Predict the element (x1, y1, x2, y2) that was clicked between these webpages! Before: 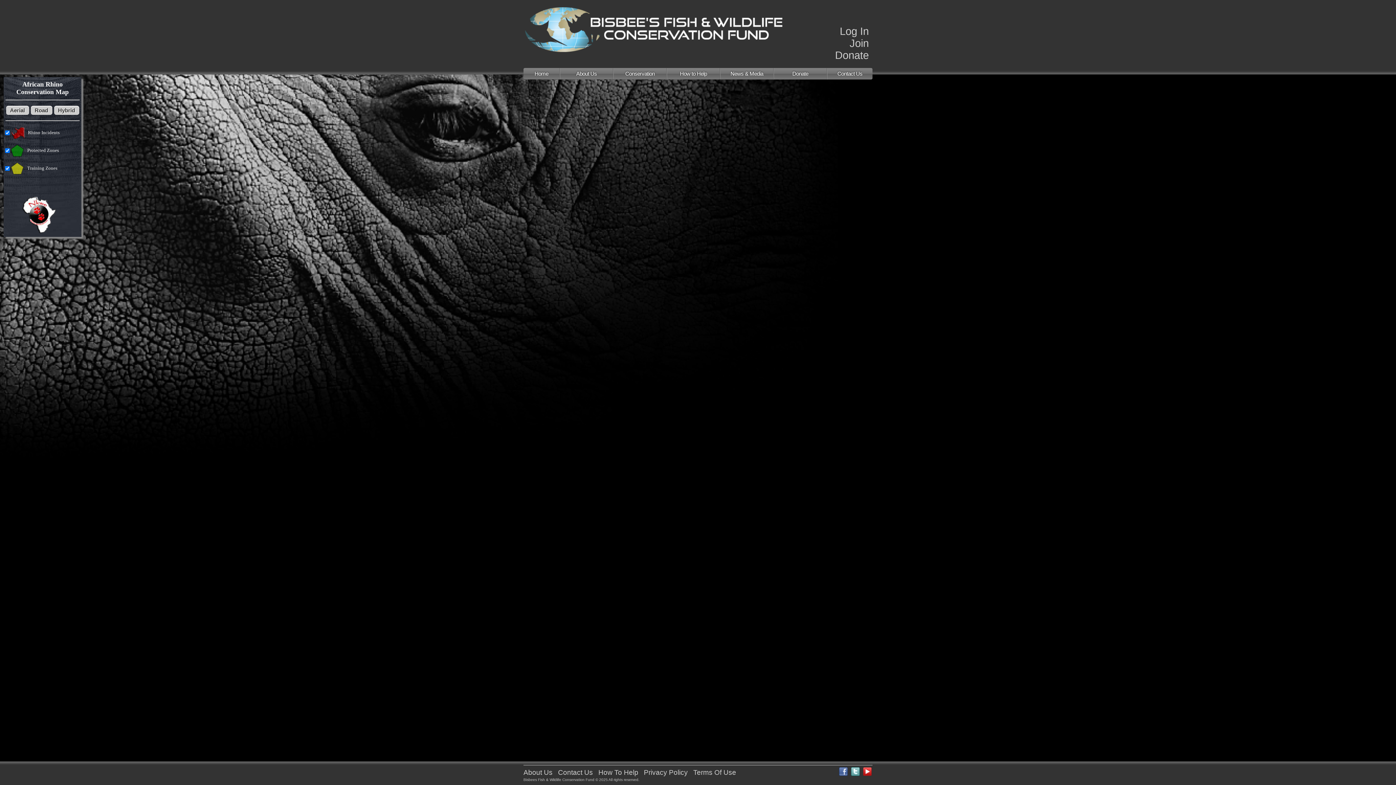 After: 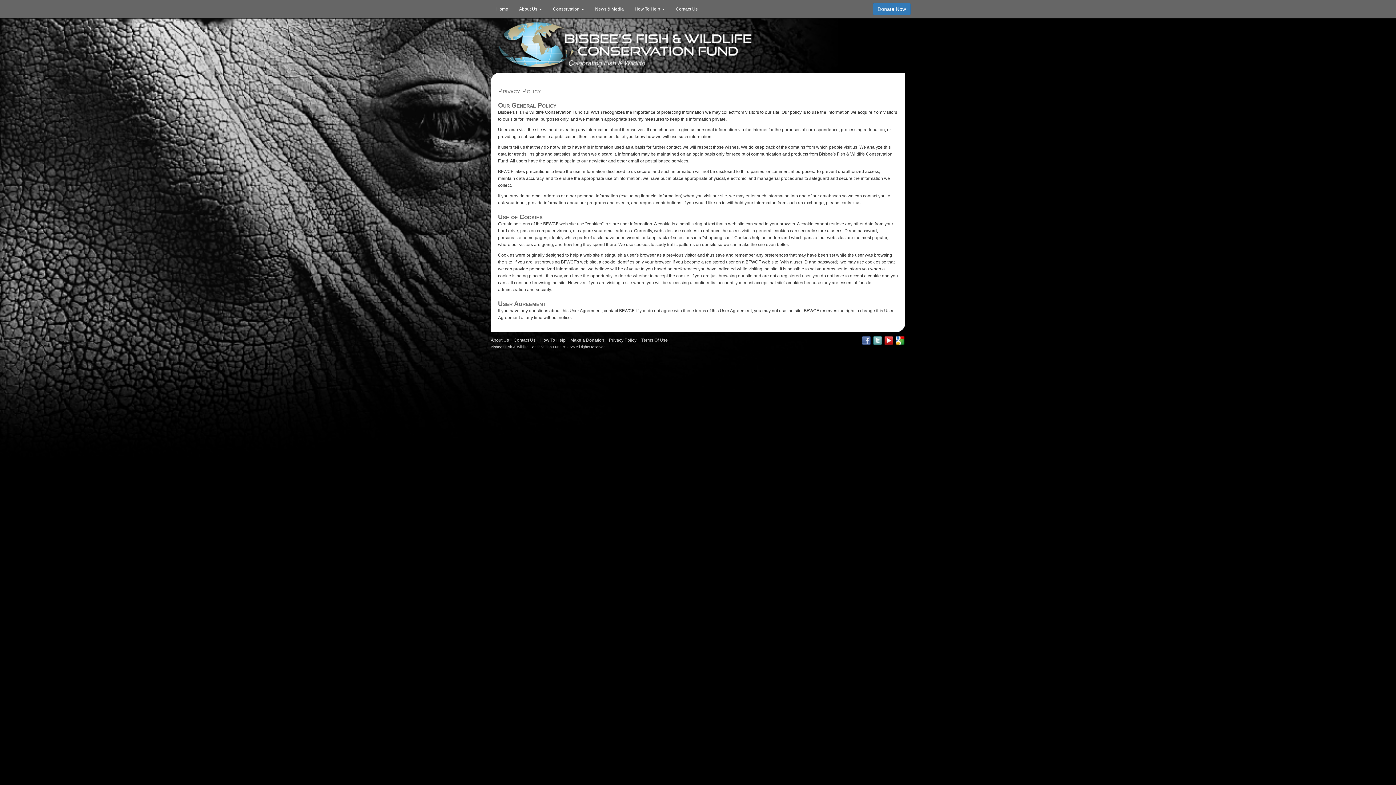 Action: bbox: (644, 769, 688, 776) label: Privacy Policy